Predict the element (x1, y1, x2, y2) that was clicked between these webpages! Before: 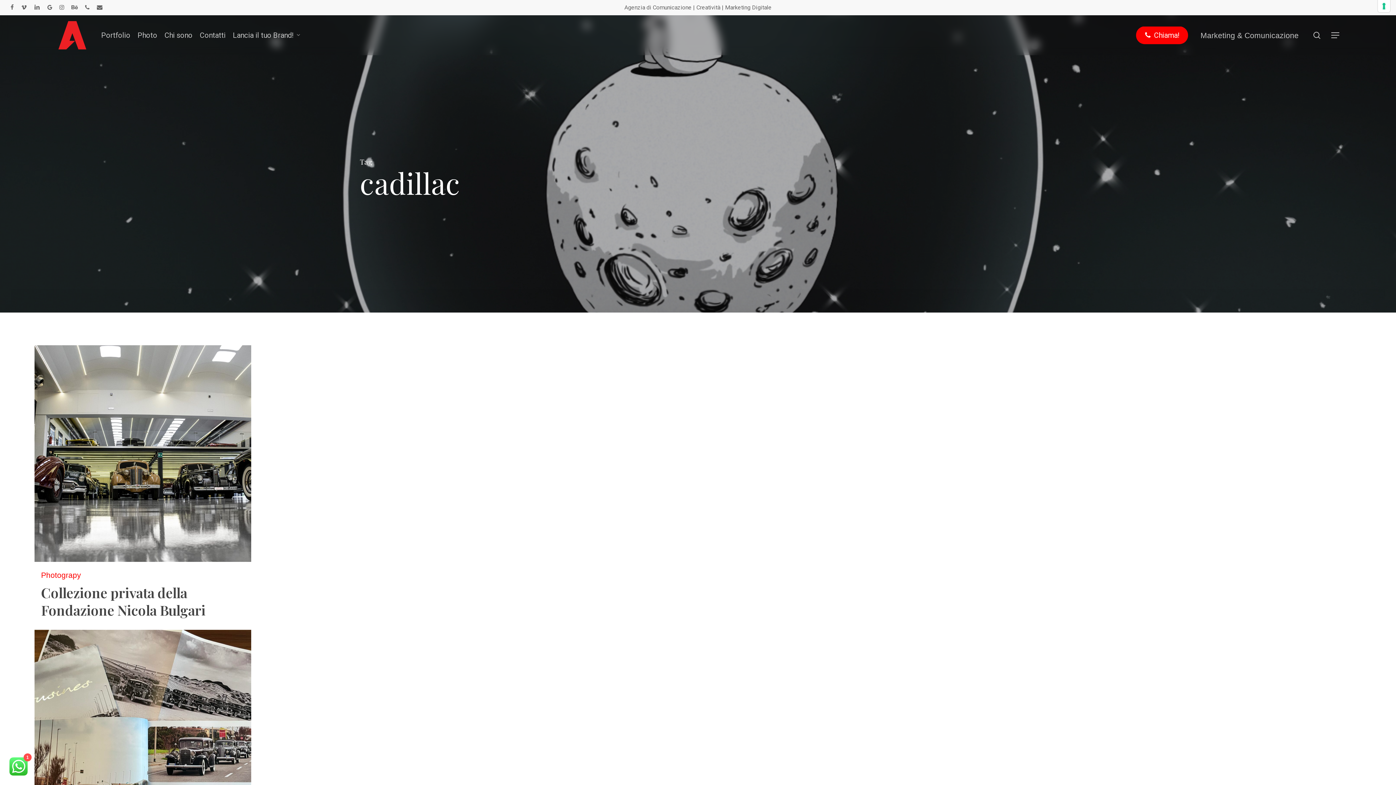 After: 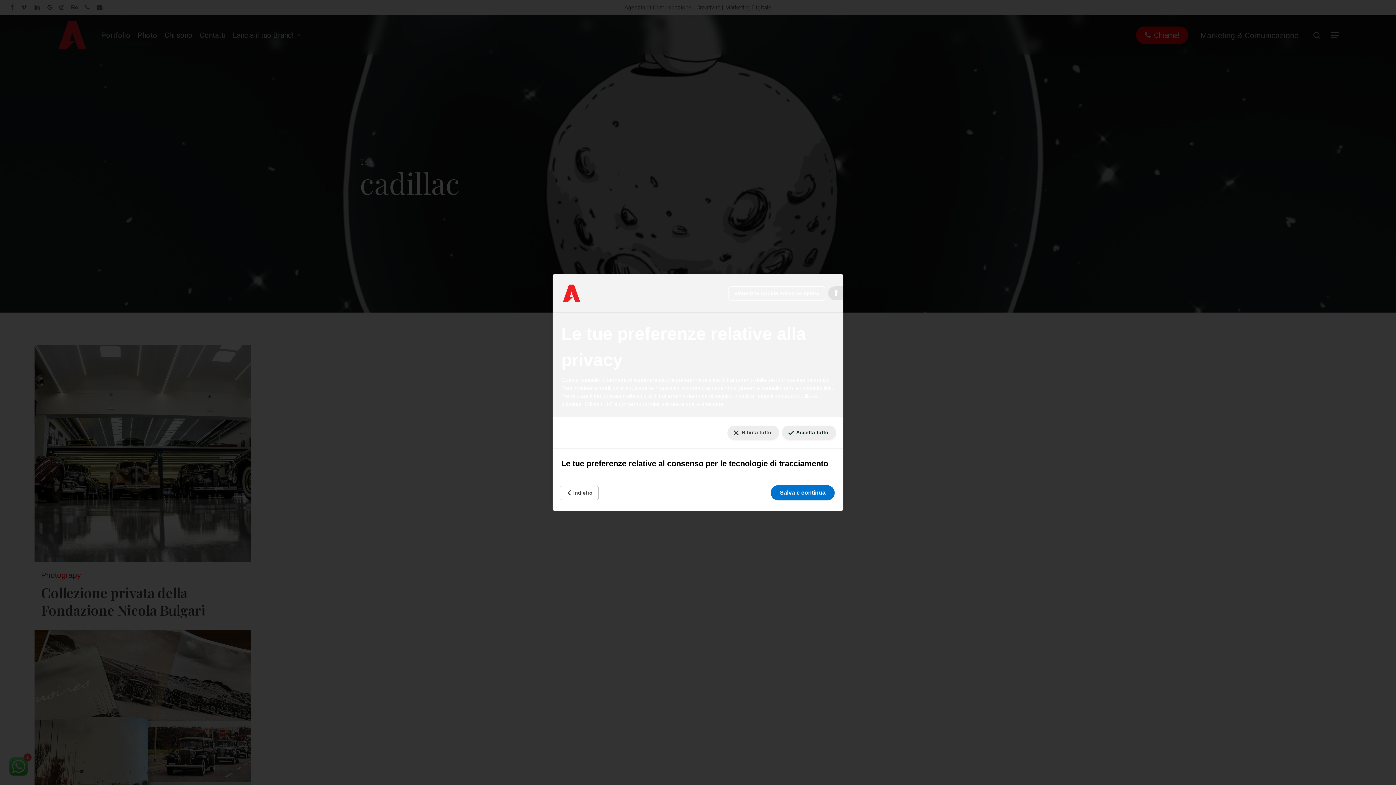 Action: label: Le tue preferenze relative al consenso per le tecnologie di tracciamento bbox: (1378, 0, 1390, 12)